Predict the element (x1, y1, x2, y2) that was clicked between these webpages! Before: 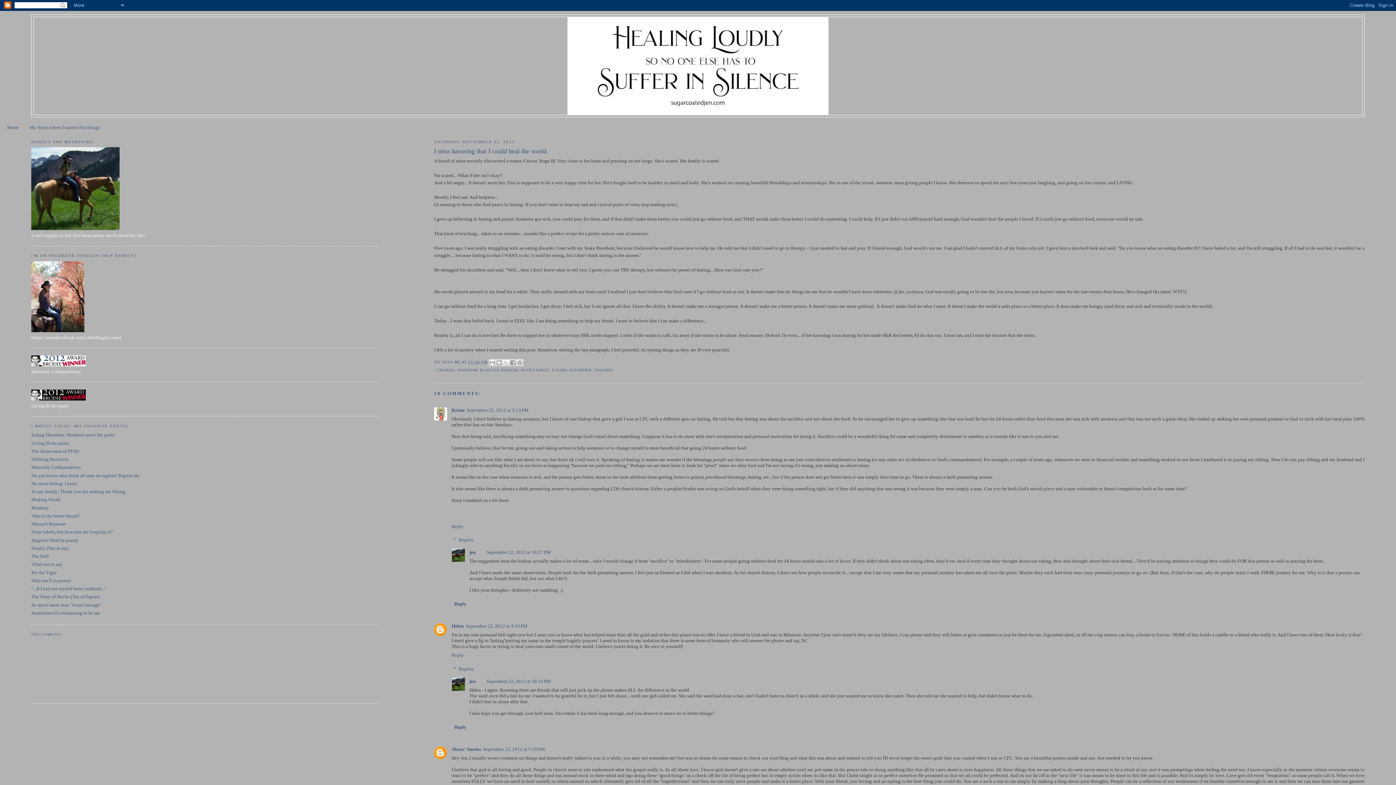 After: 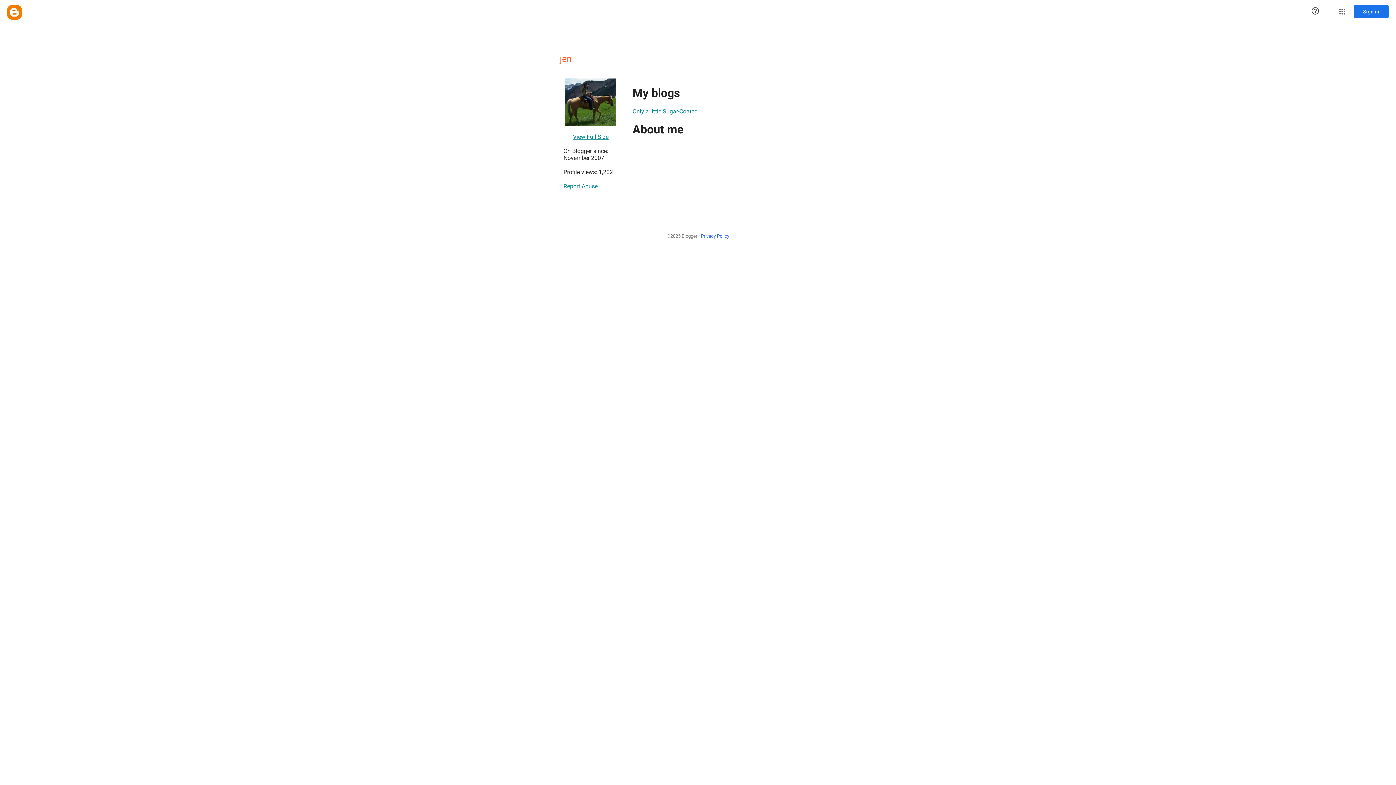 Action: bbox: (469, 549, 475, 555) label: jen